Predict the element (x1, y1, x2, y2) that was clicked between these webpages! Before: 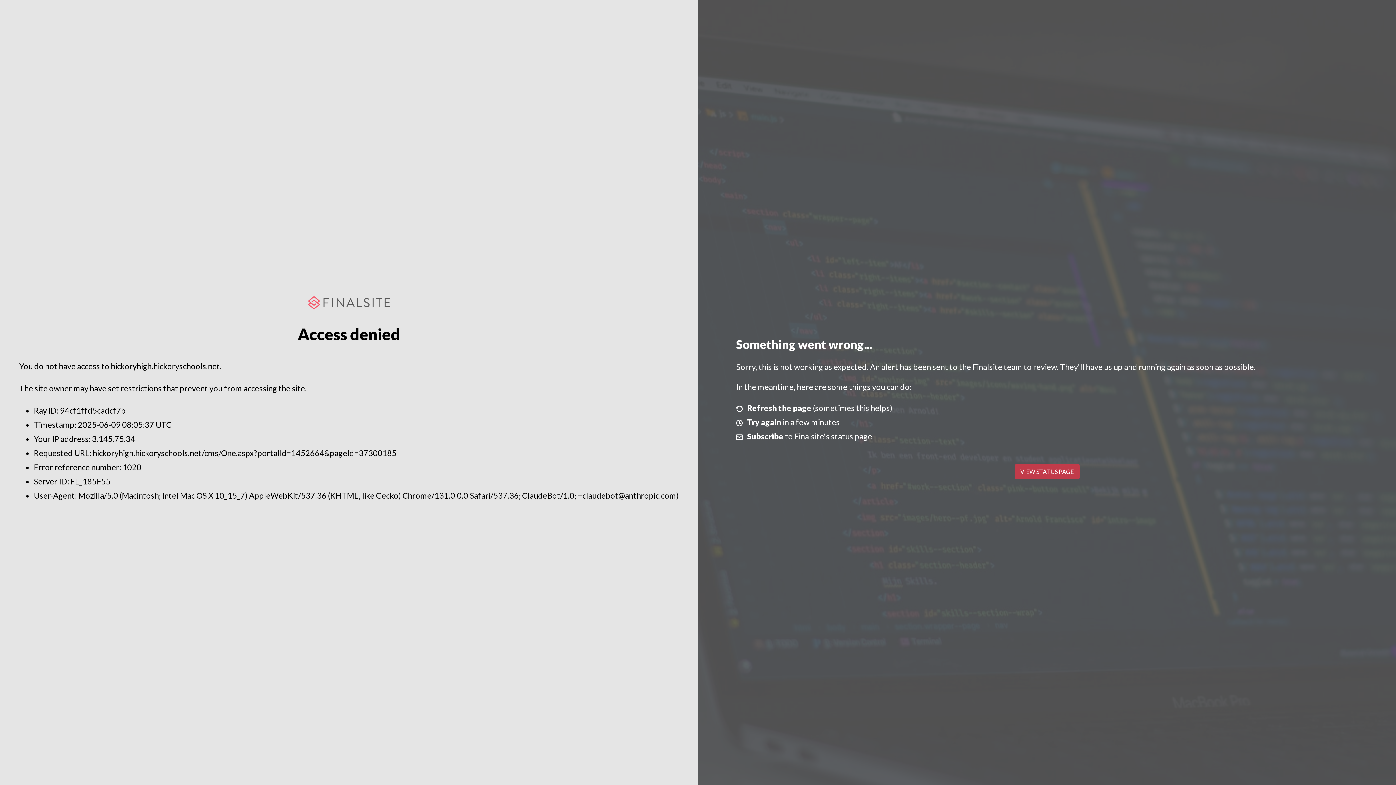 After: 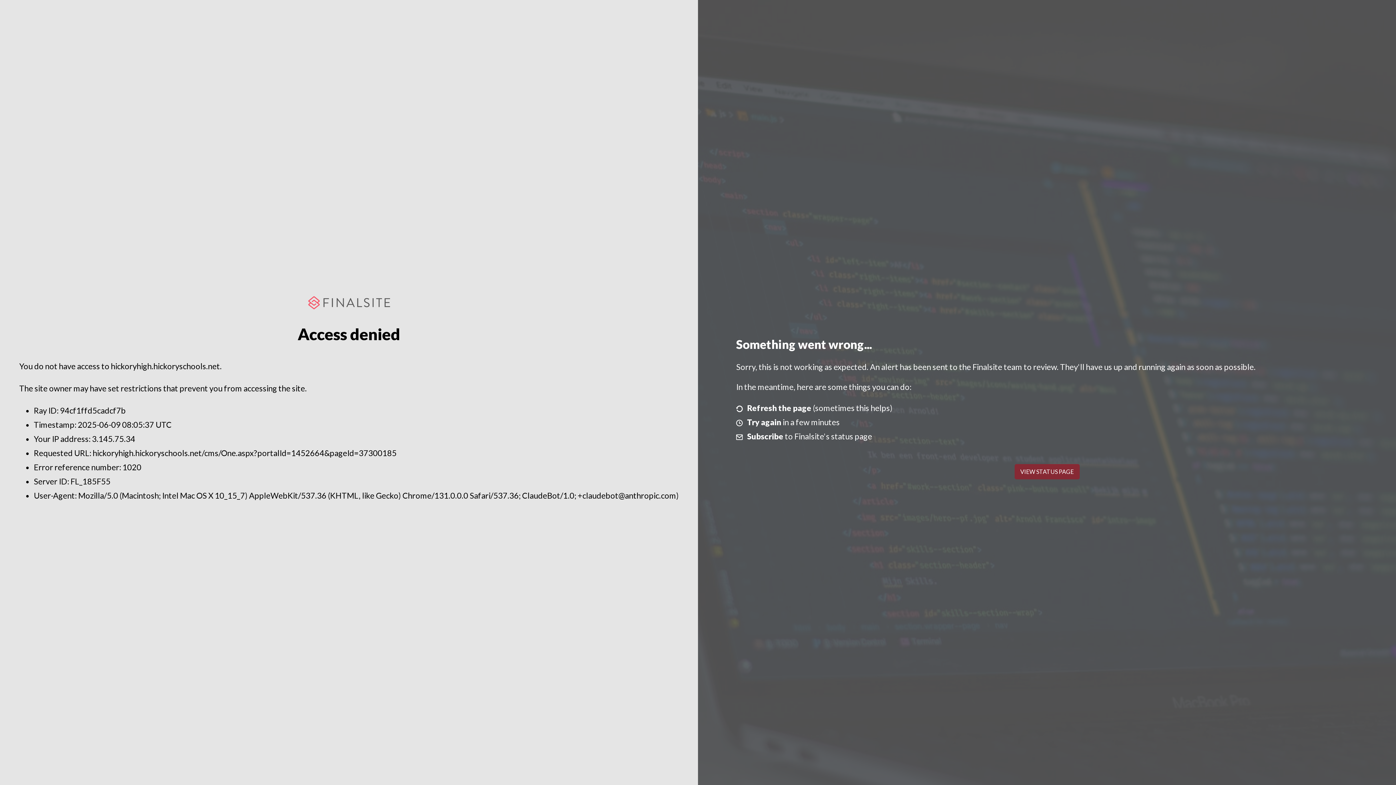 Action: label: VIEW STATUS PAGE bbox: (1014, 464, 1079, 479)